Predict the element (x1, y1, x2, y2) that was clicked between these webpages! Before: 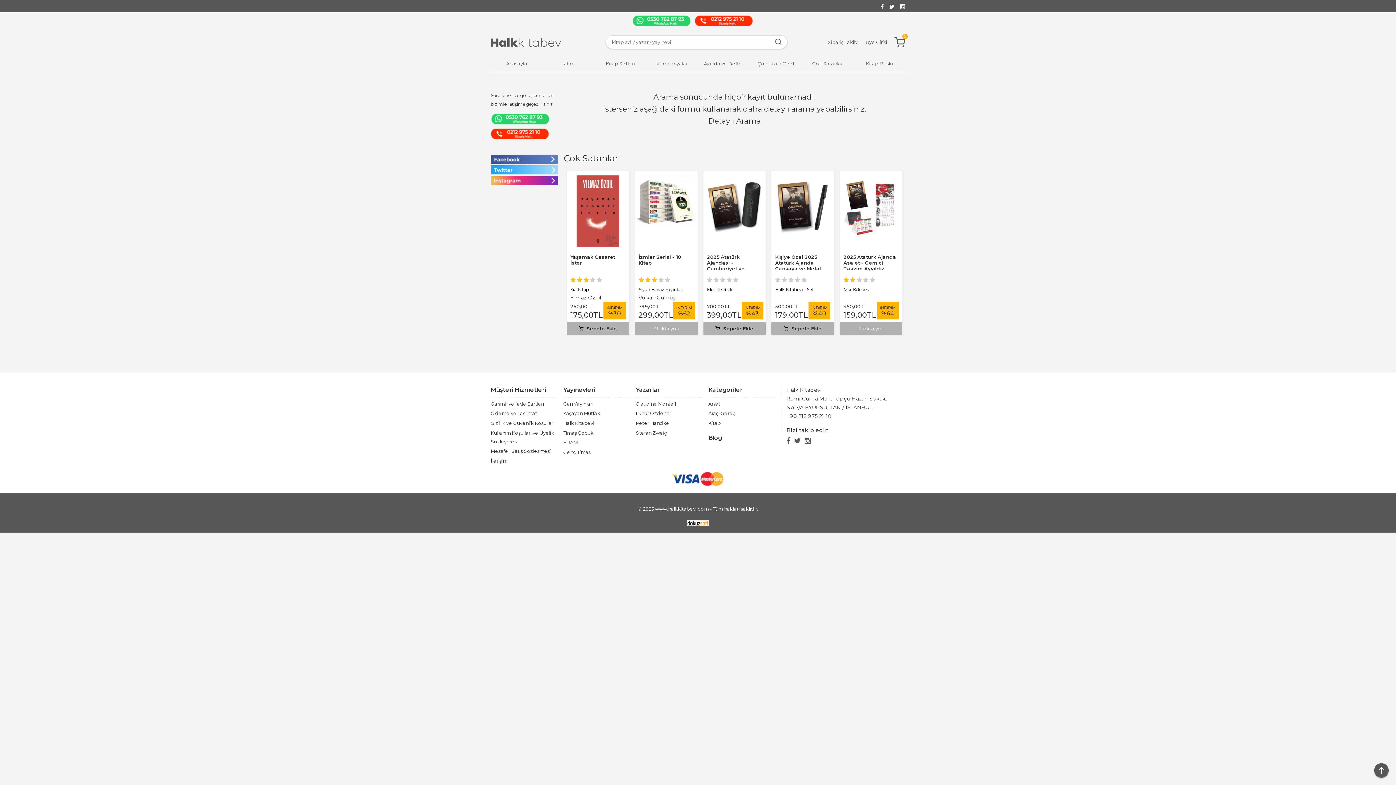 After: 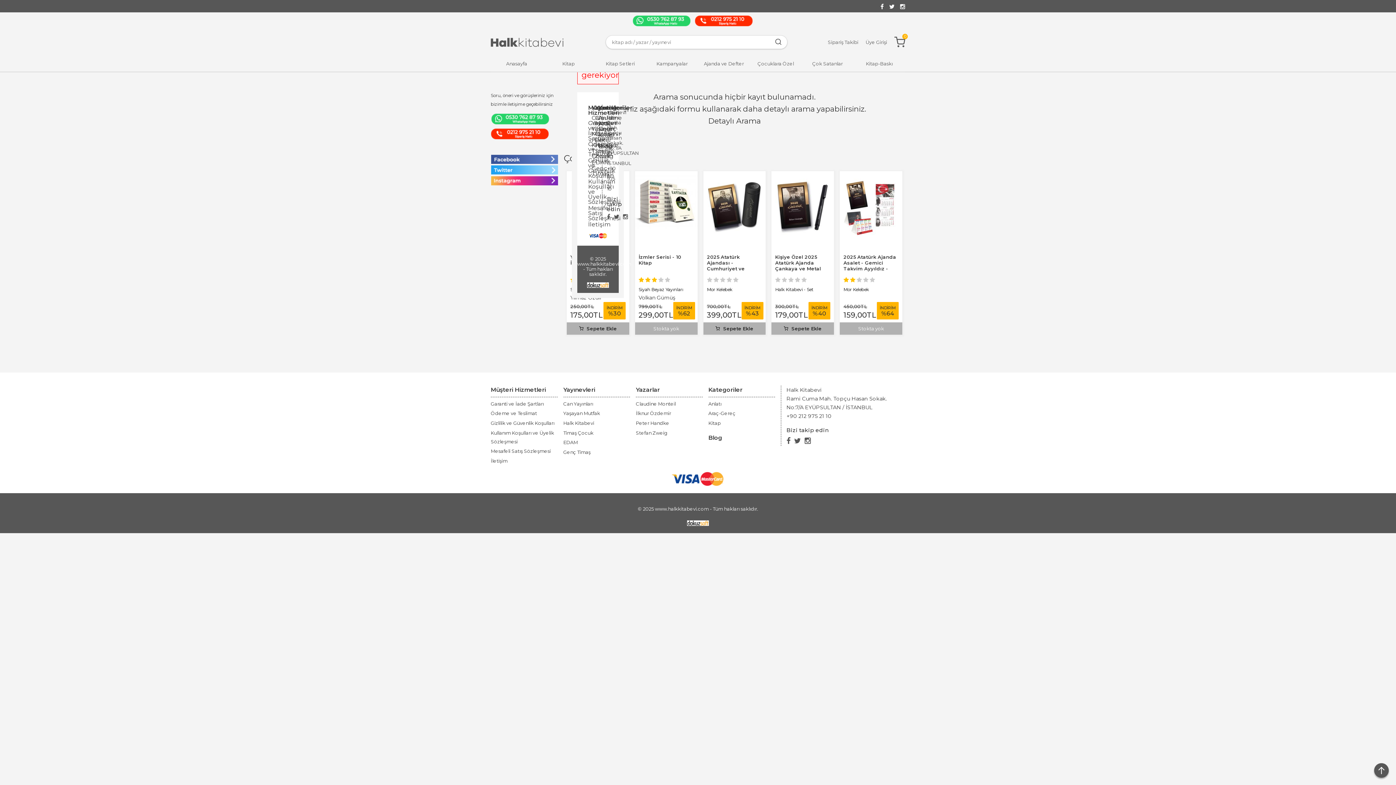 Action: label:   bbox: (590, 278, 596, 283)